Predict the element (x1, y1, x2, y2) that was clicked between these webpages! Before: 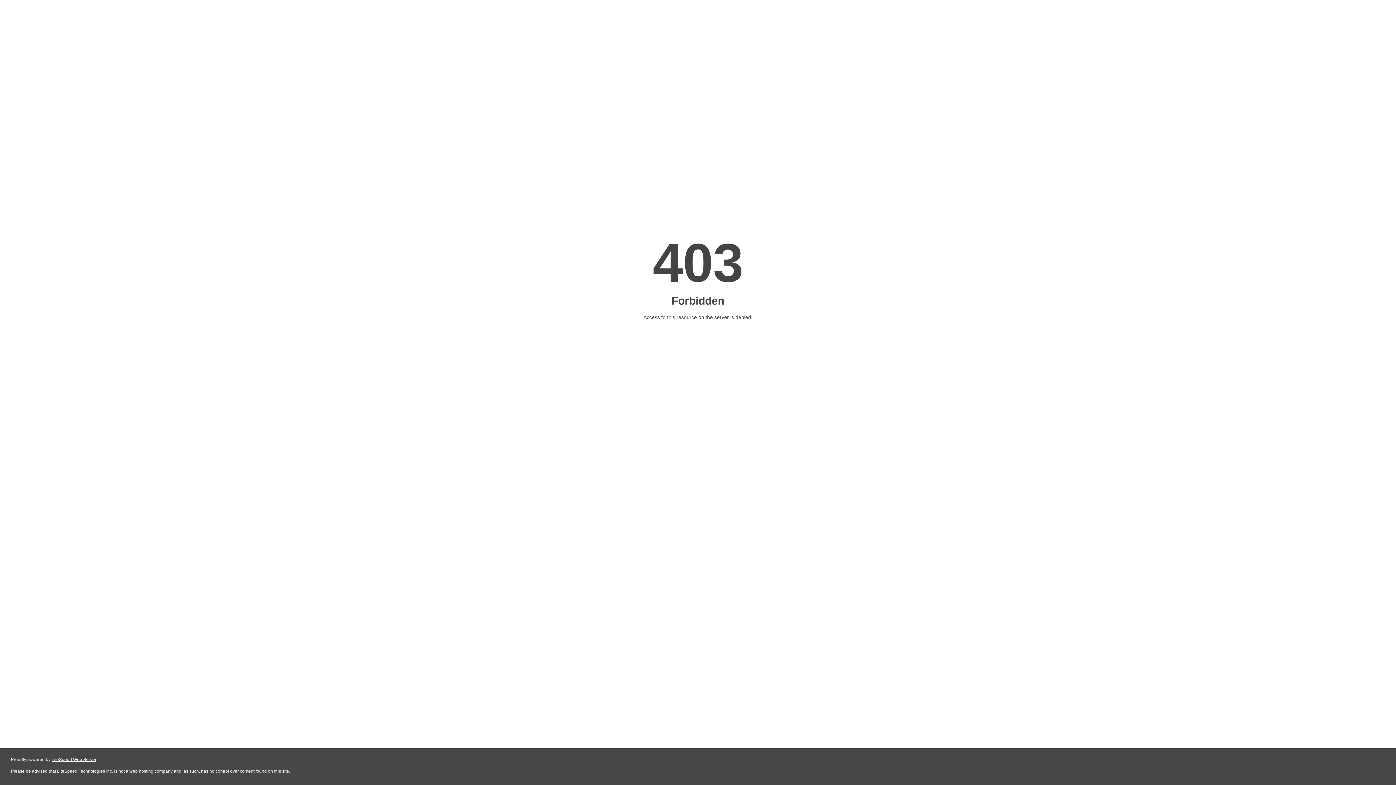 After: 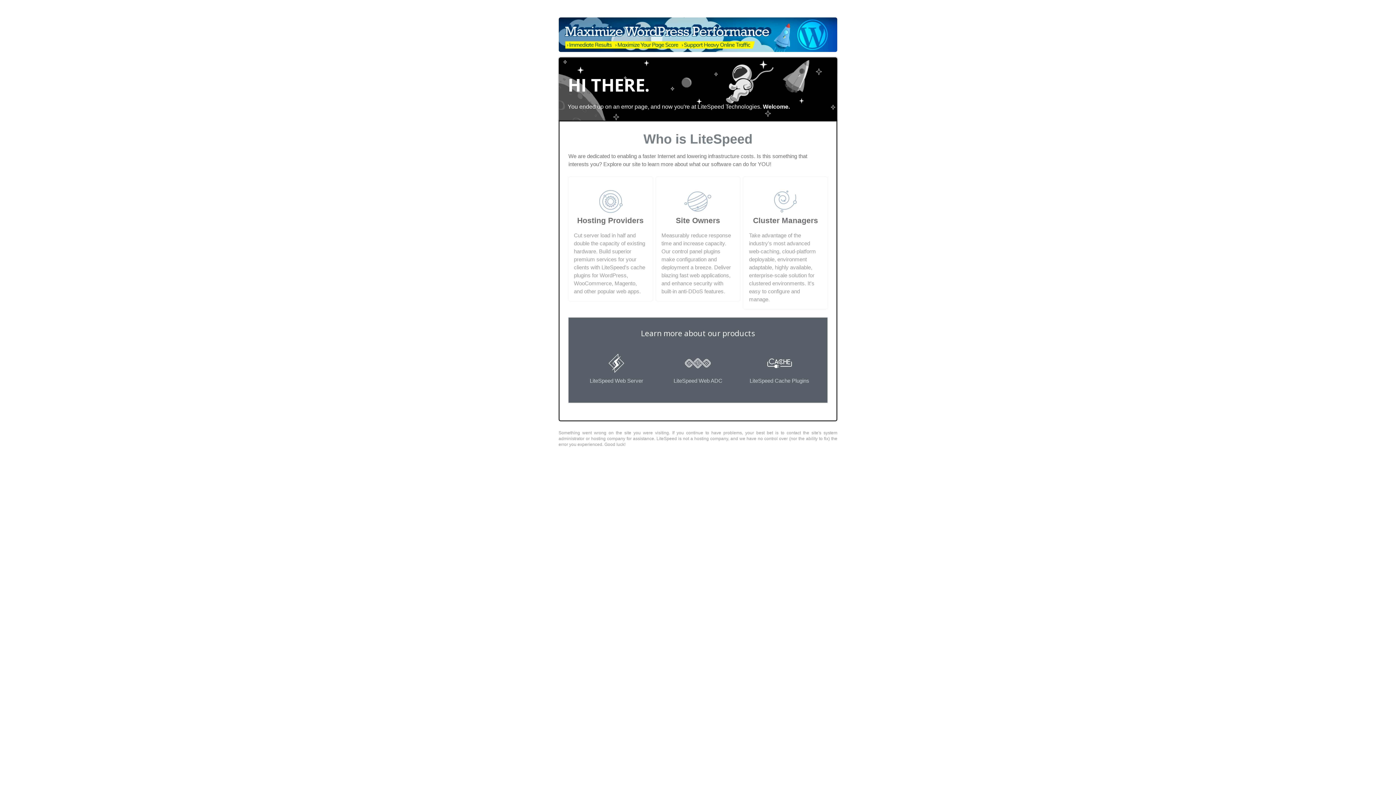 Action: label: LiteSpeed Web Server bbox: (51, 757, 96, 762)